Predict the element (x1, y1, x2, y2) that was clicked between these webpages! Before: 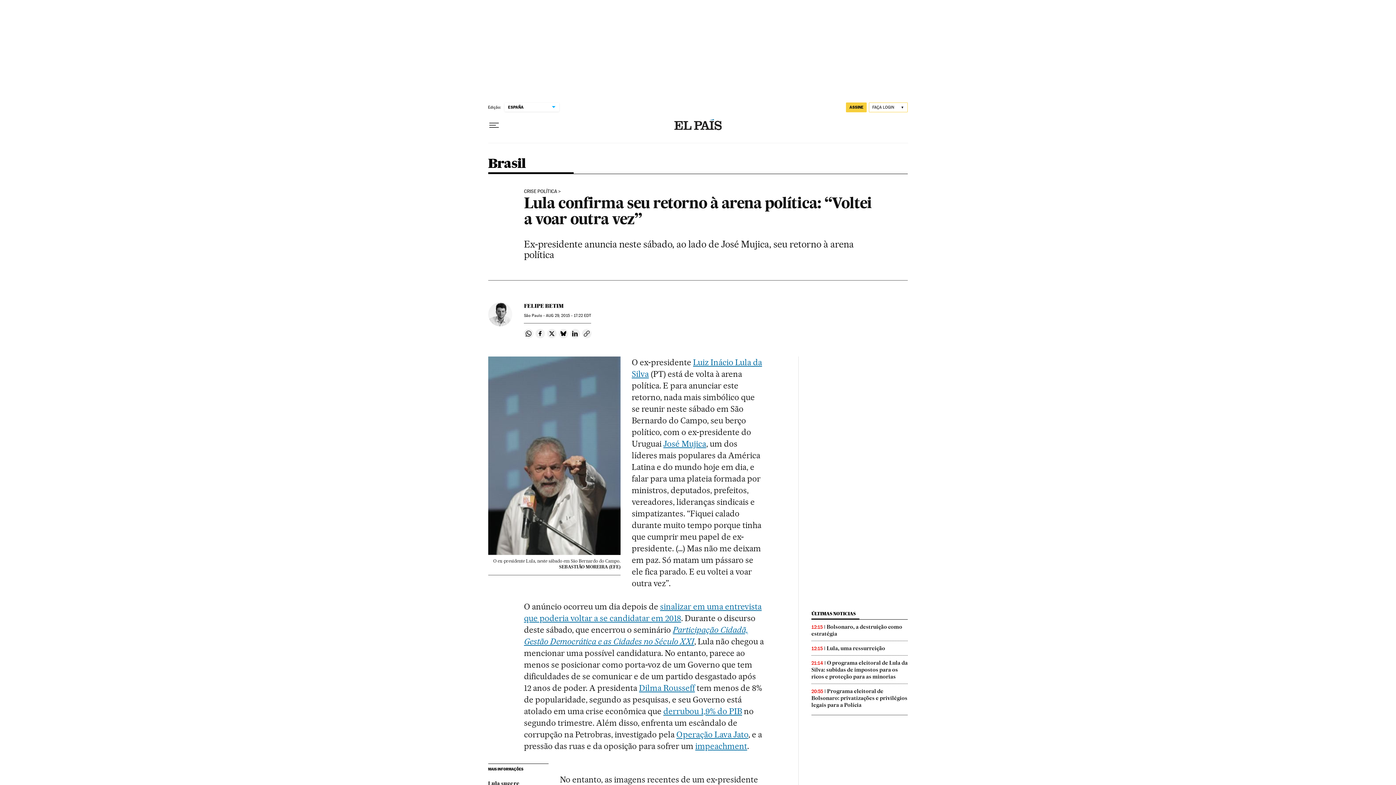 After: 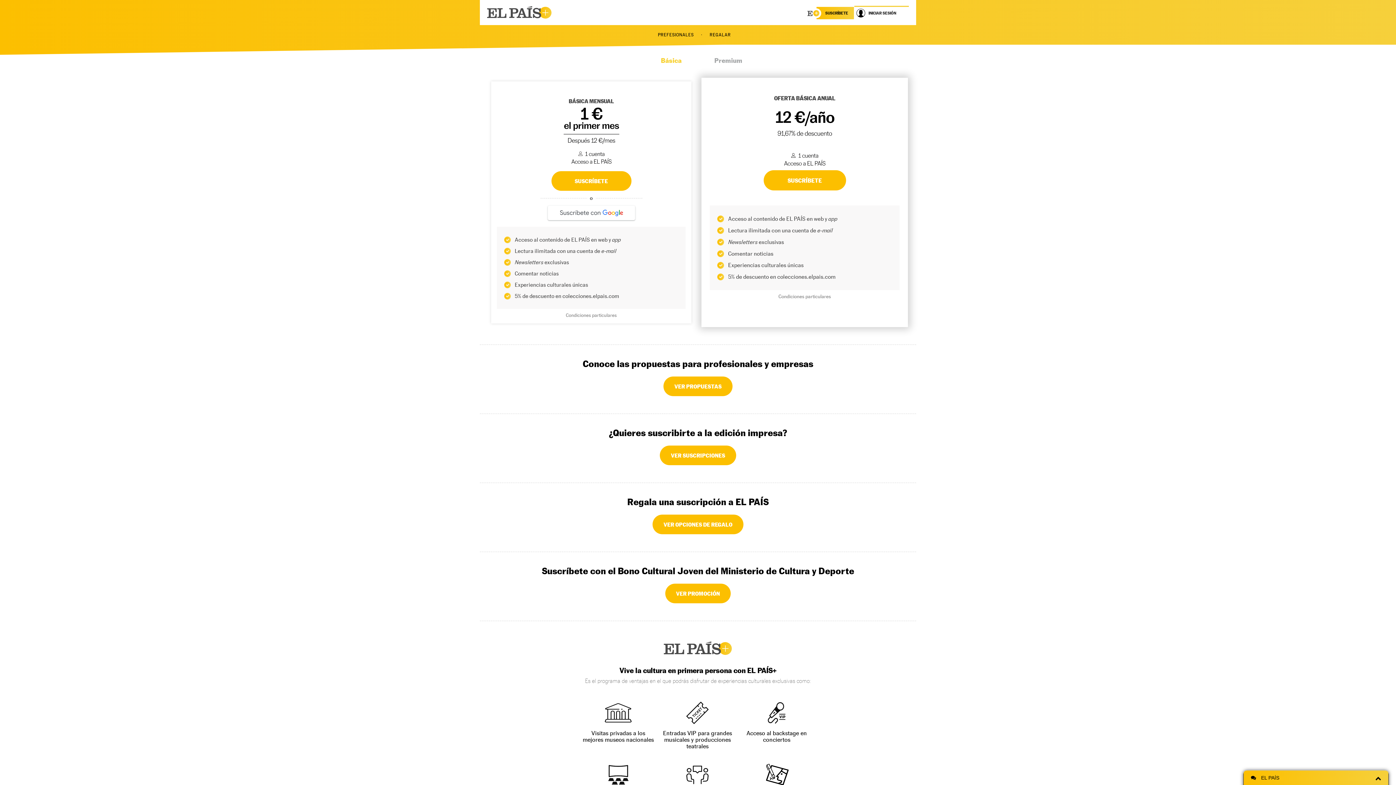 Action: bbox: (846, 102, 867, 112) label: ASSINE